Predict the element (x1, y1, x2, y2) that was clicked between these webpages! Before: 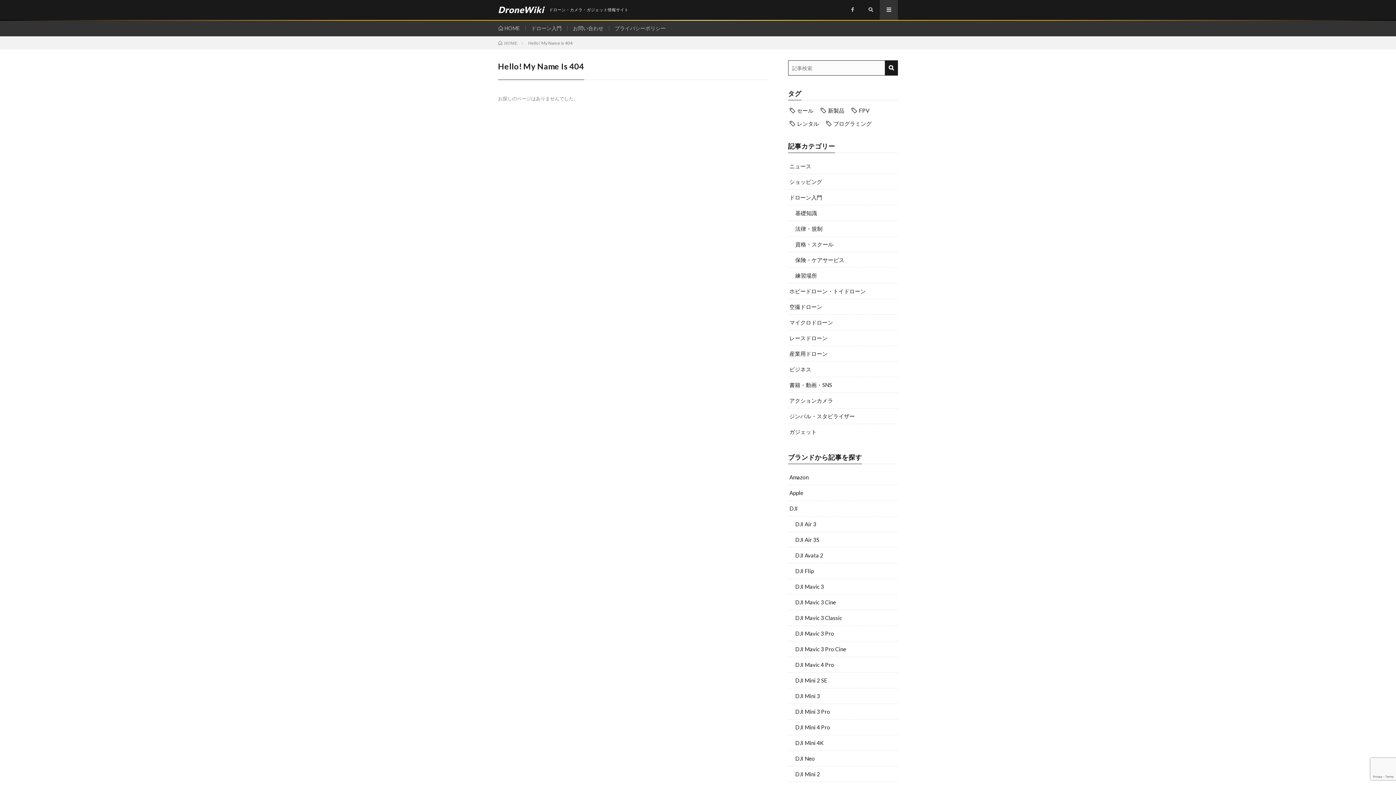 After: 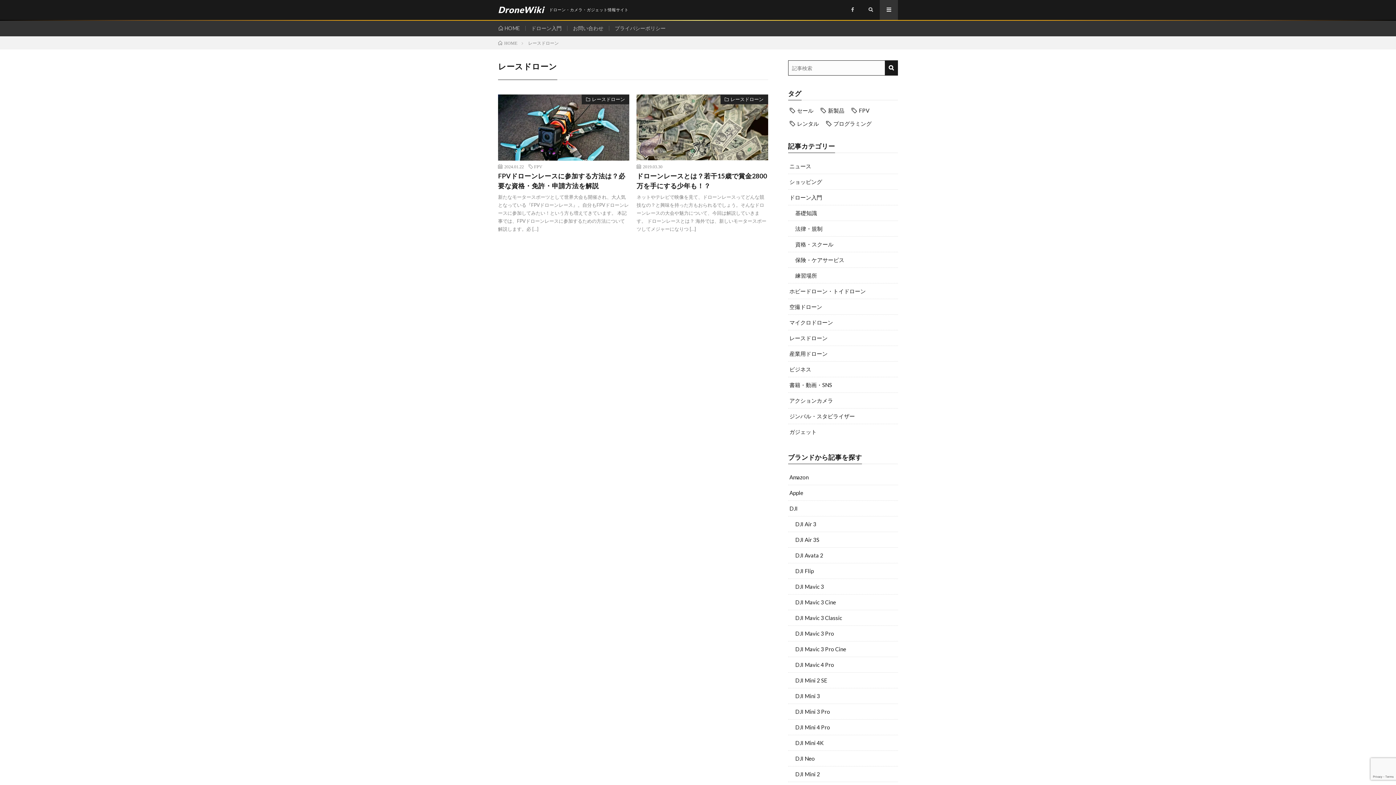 Action: label: レースドローン bbox: (788, 330, 898, 345)